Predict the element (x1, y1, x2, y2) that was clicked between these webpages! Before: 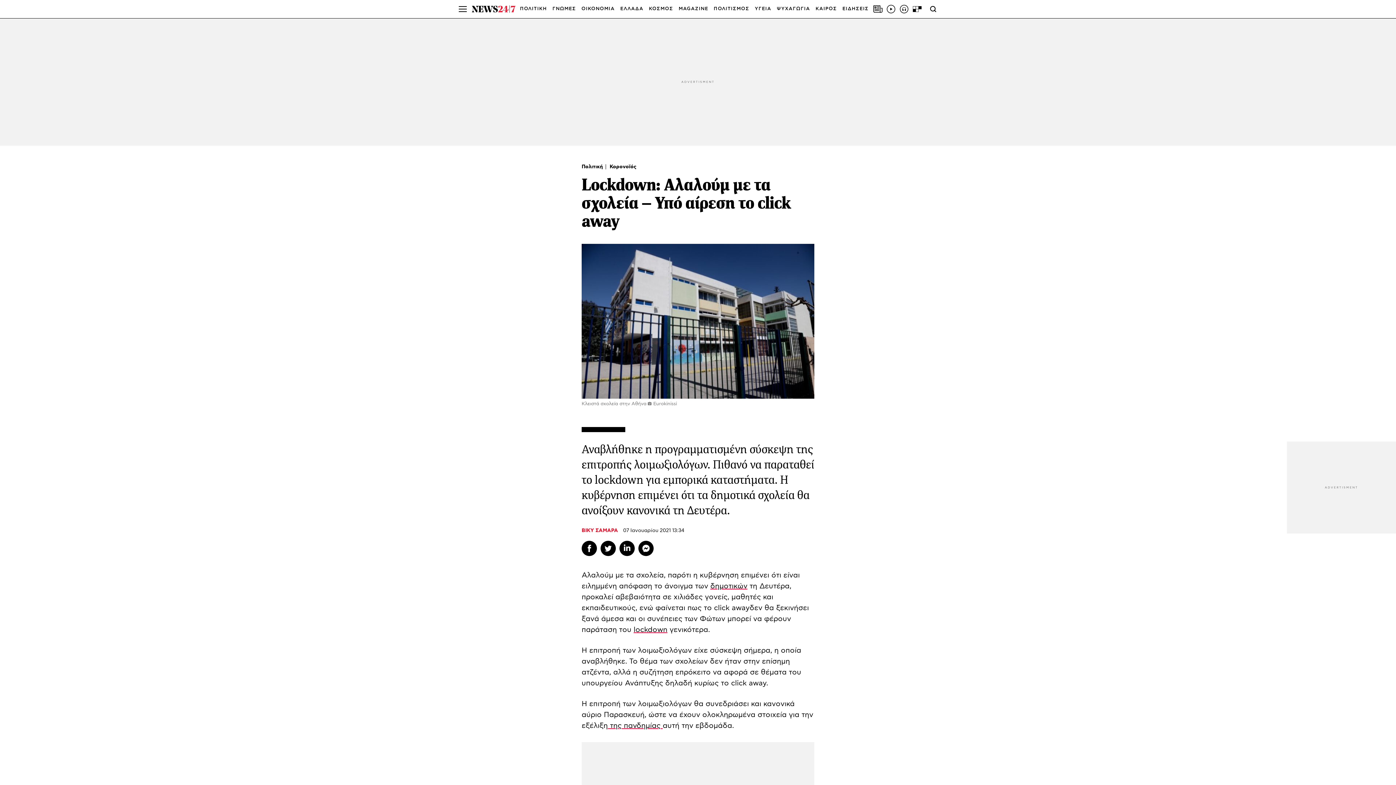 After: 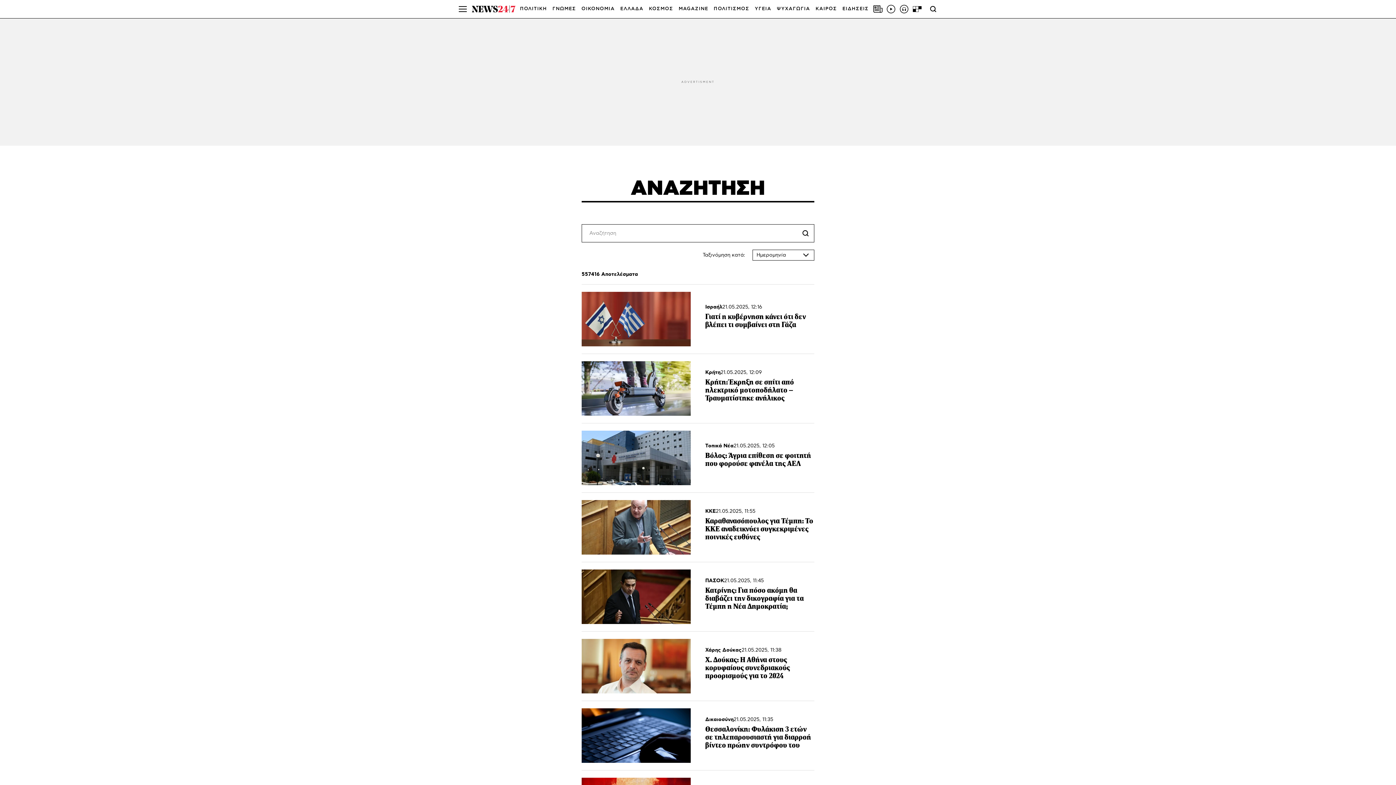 Action: bbox: (928, 4, 938, 13)